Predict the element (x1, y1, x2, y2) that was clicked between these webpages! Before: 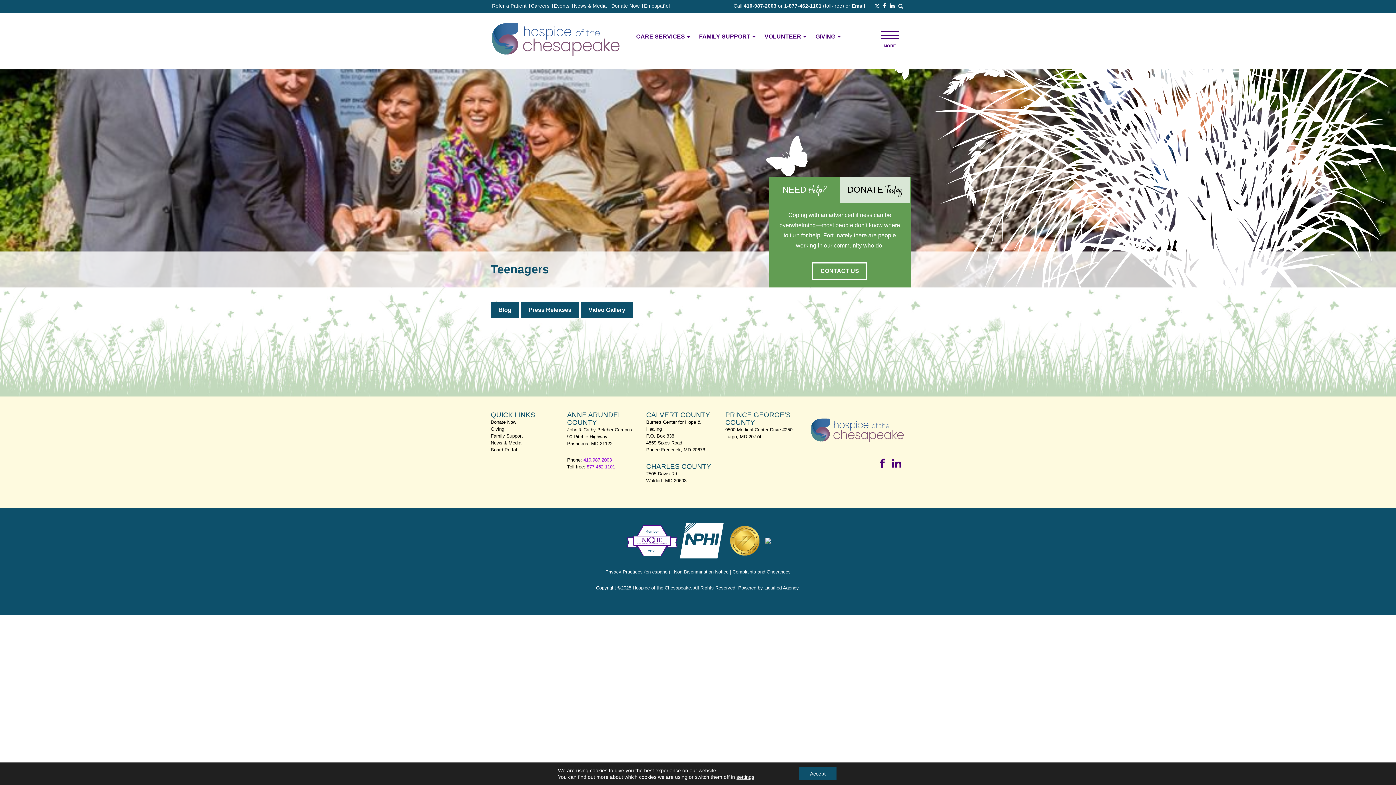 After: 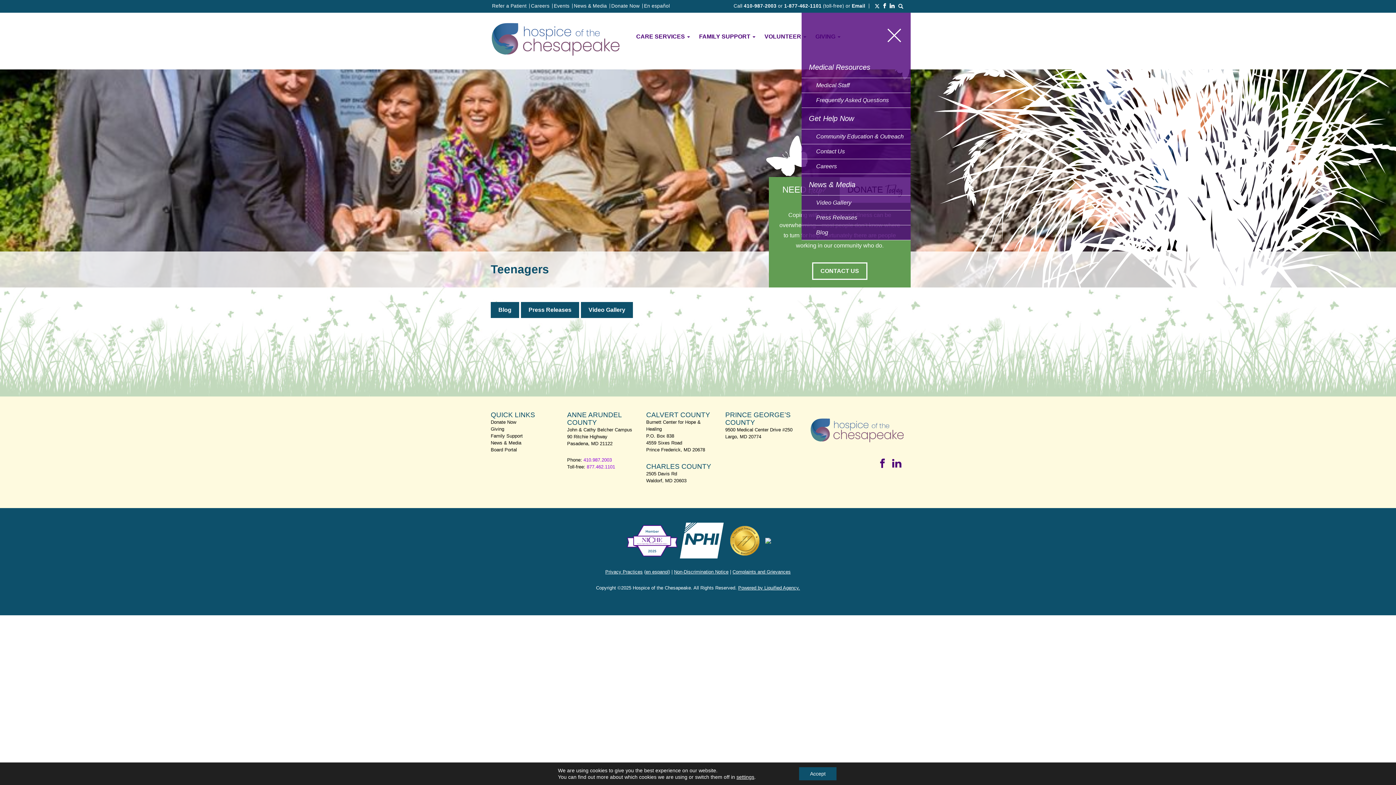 Action: bbox: (880, 12, 899, 56) label: MORE